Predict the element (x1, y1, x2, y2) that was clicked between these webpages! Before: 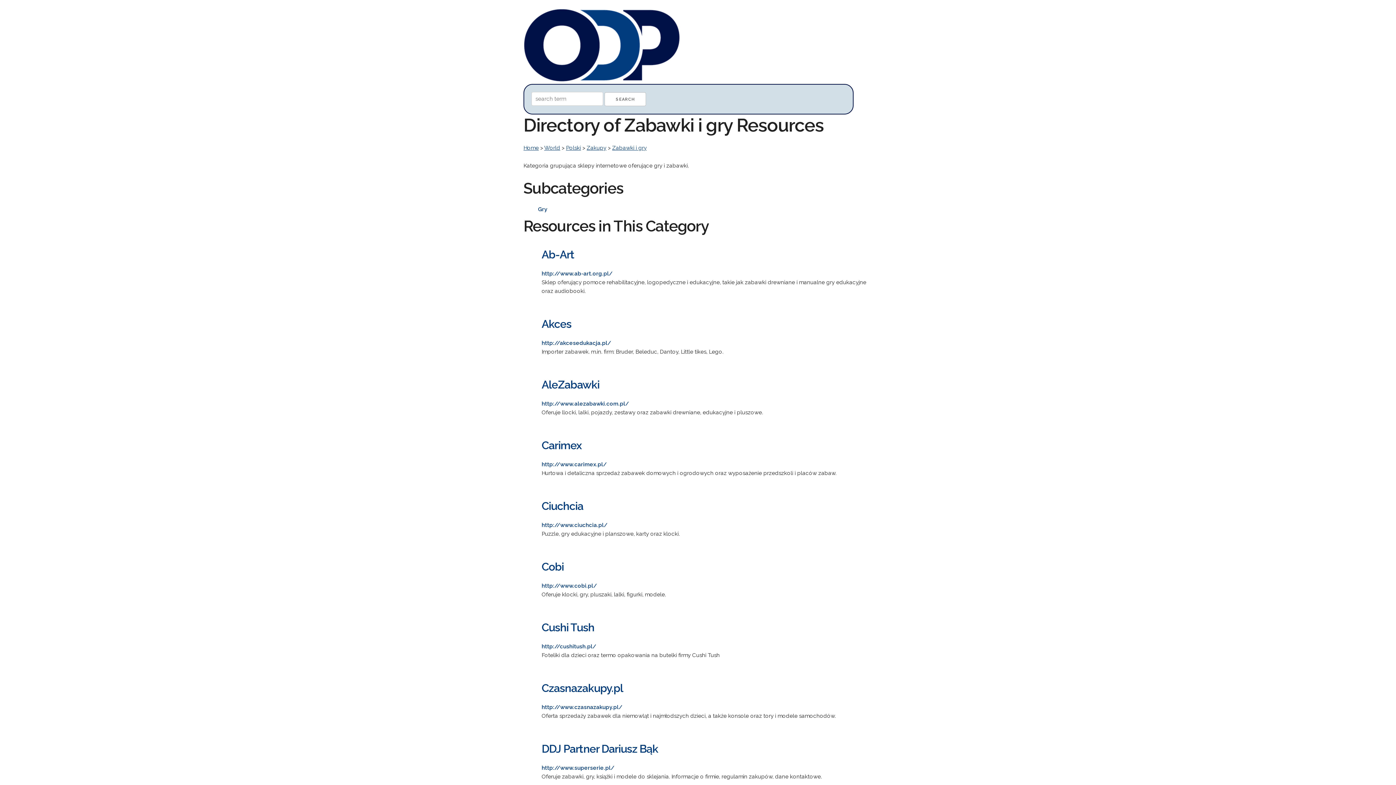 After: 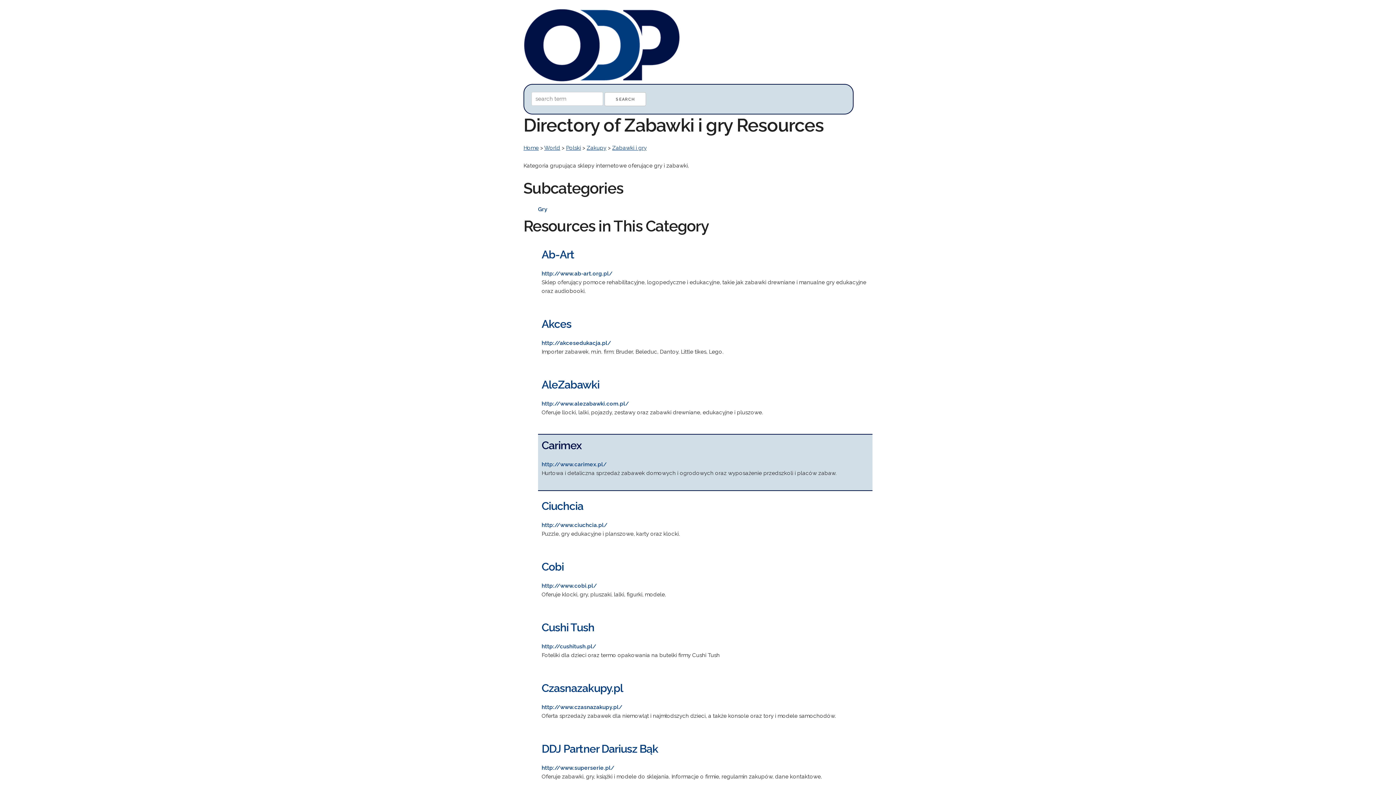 Action: bbox: (541, 439, 581, 452) label: Carimex